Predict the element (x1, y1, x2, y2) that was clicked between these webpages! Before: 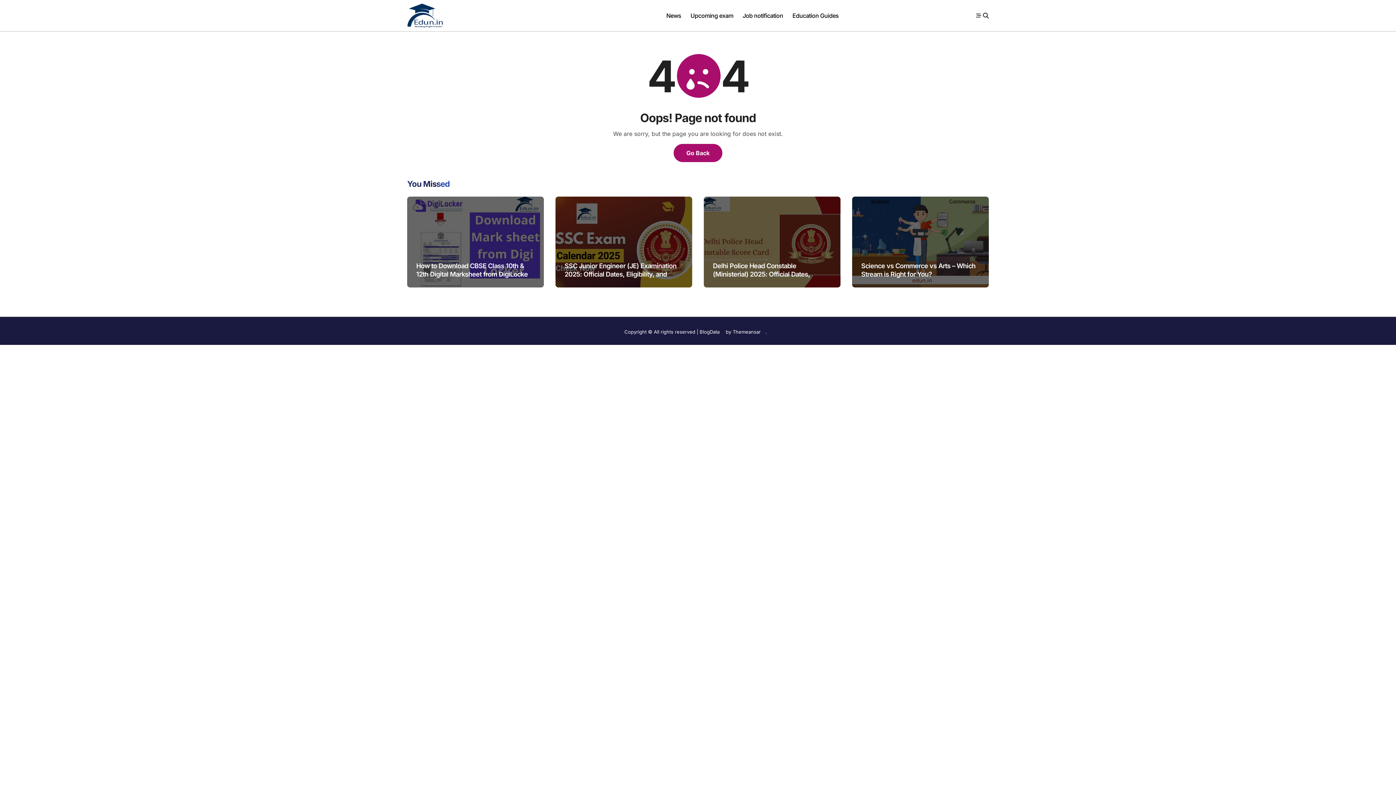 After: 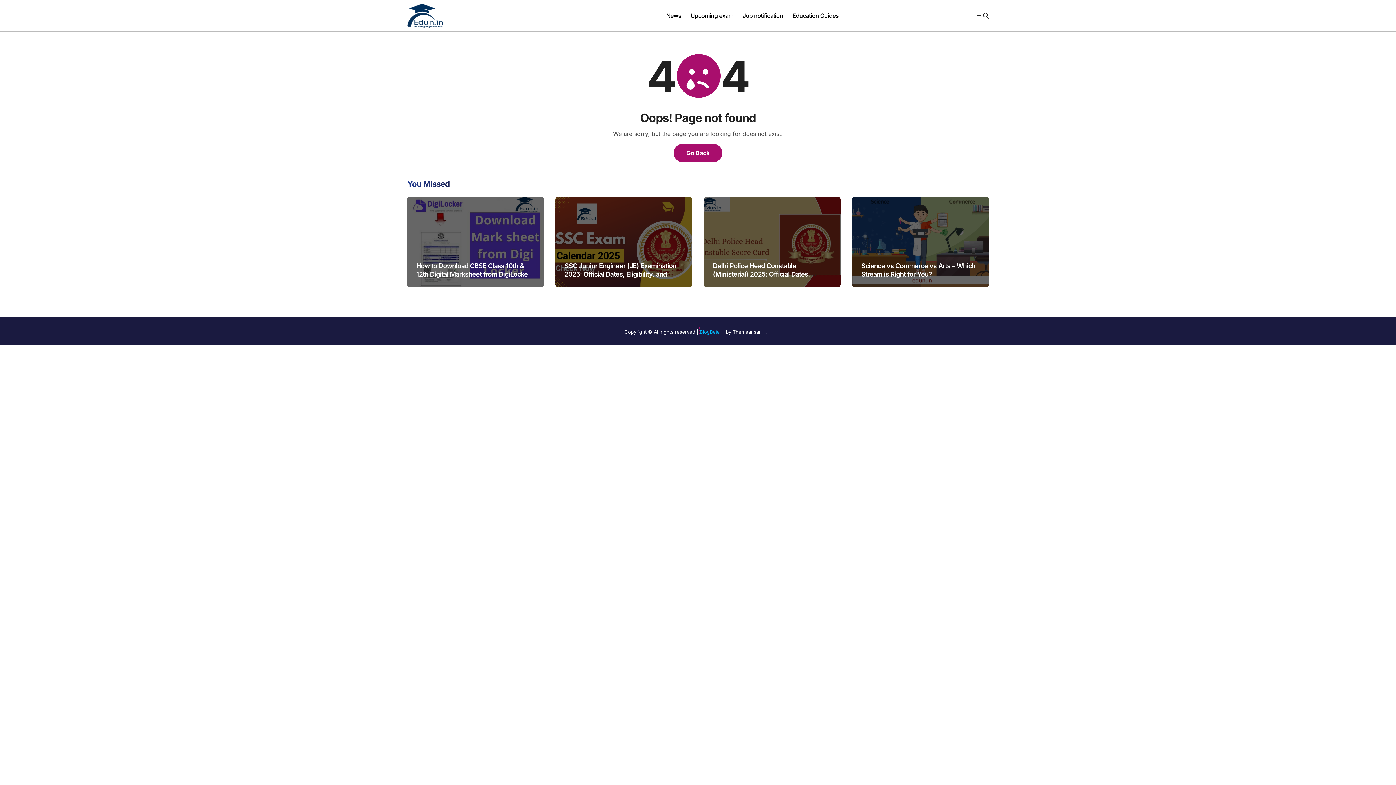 Action: label: BlogData bbox: (699, 327, 724, 334)